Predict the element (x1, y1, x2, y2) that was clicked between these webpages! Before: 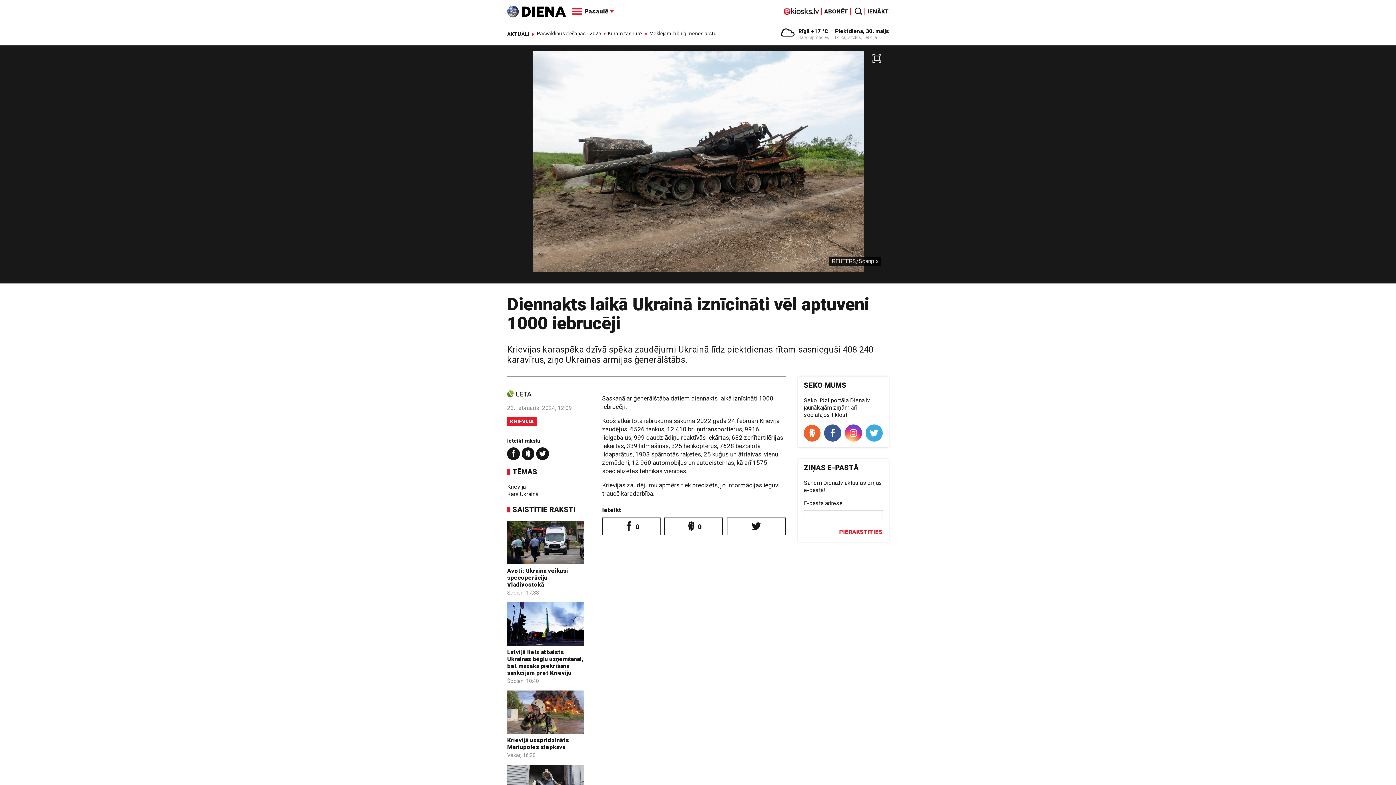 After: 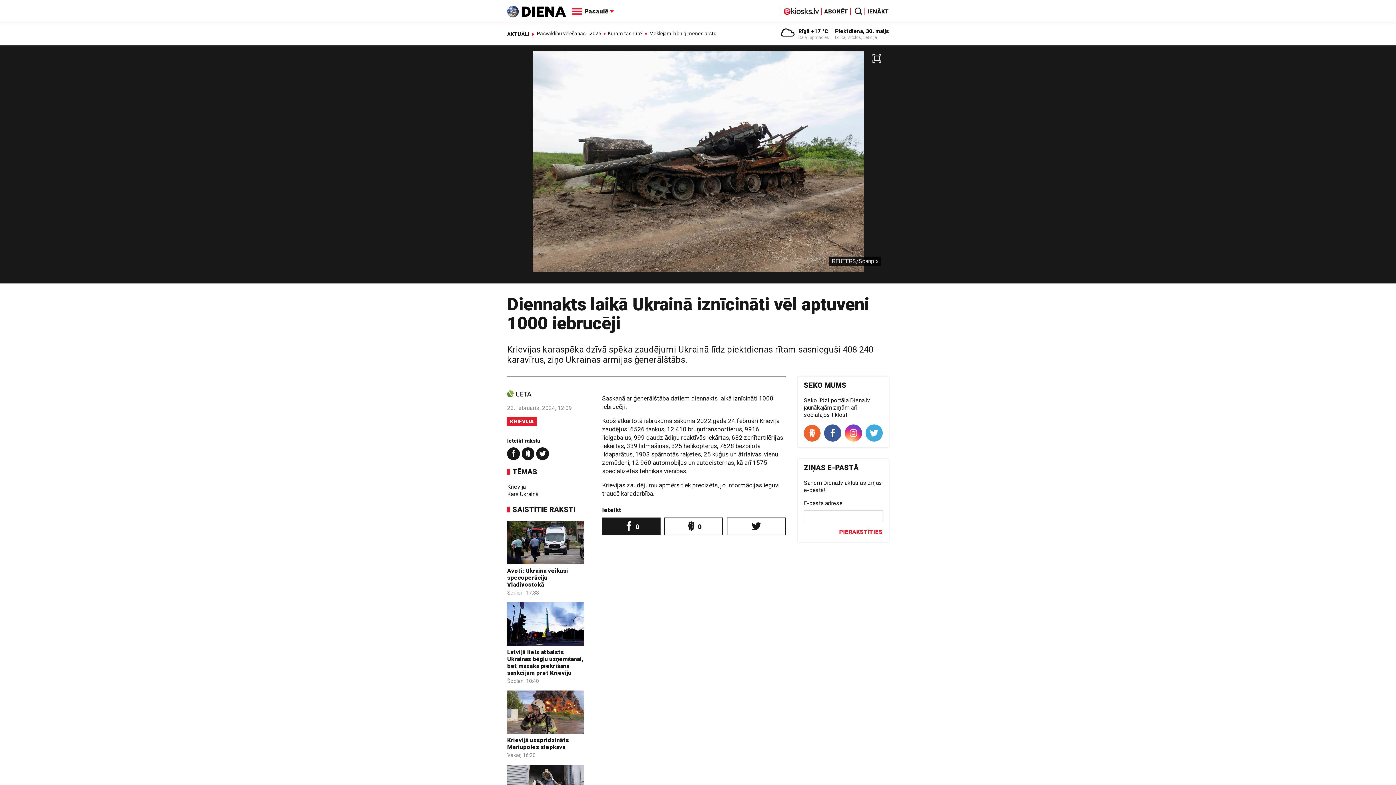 Action: label:  0 bbox: (603, 518, 660, 534)